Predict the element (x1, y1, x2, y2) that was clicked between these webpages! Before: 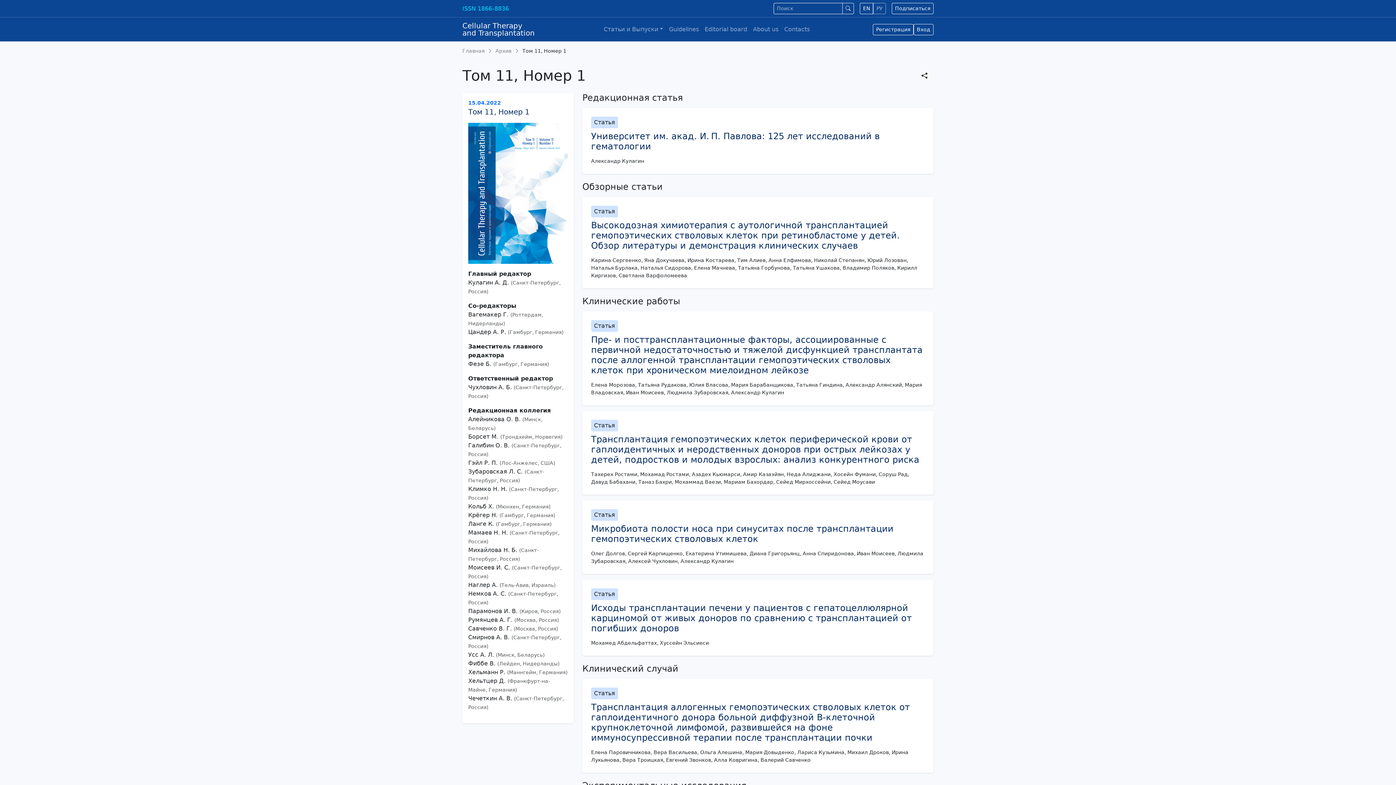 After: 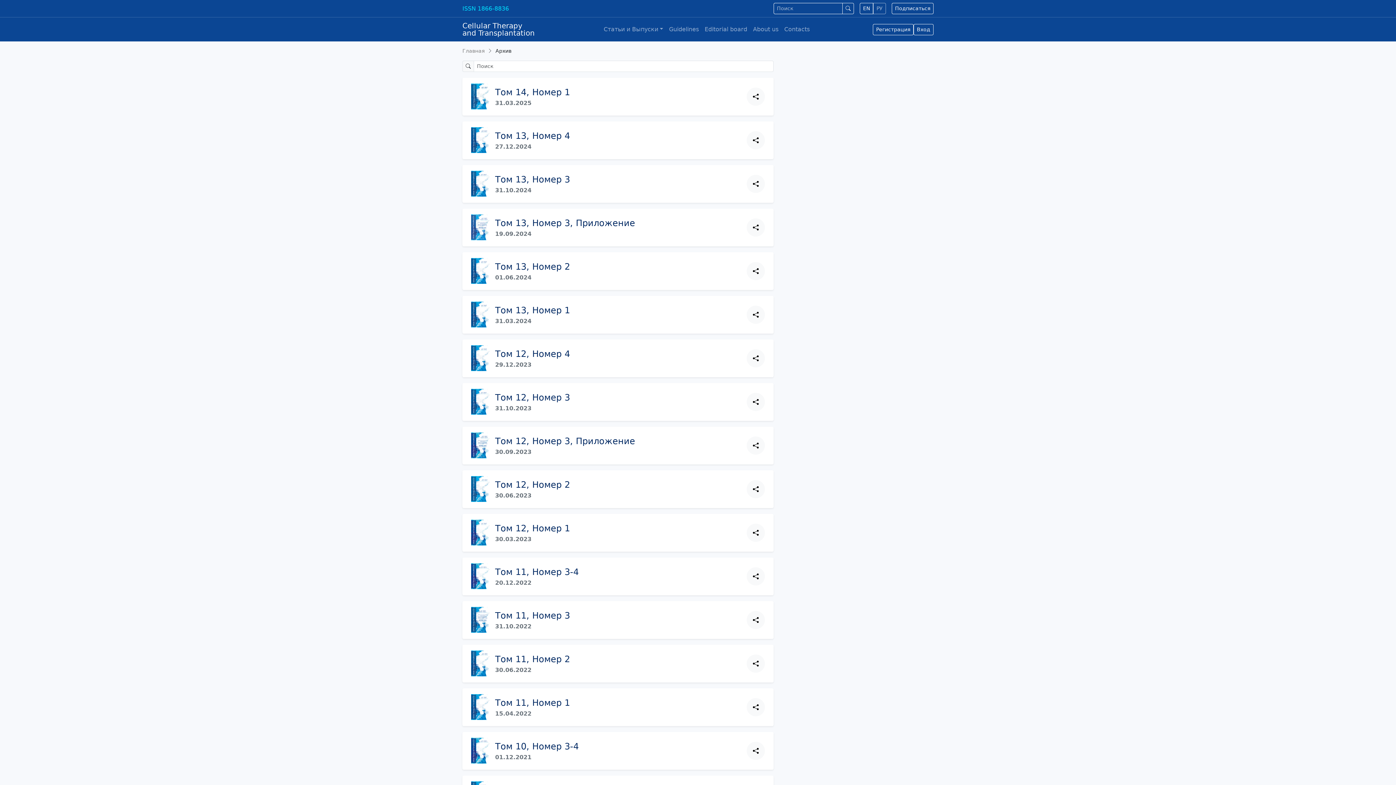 Action: bbox: (495, 48, 511, 53) label: Архив